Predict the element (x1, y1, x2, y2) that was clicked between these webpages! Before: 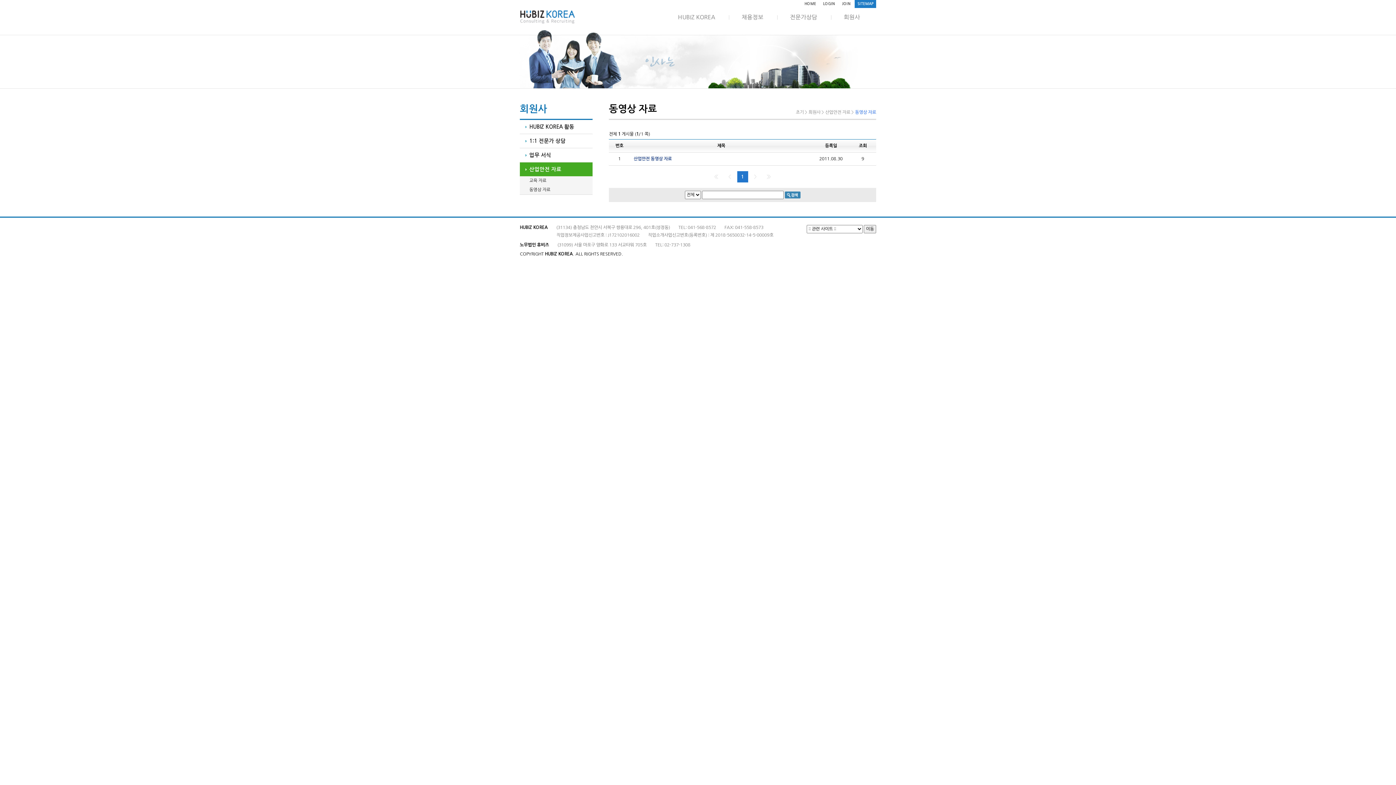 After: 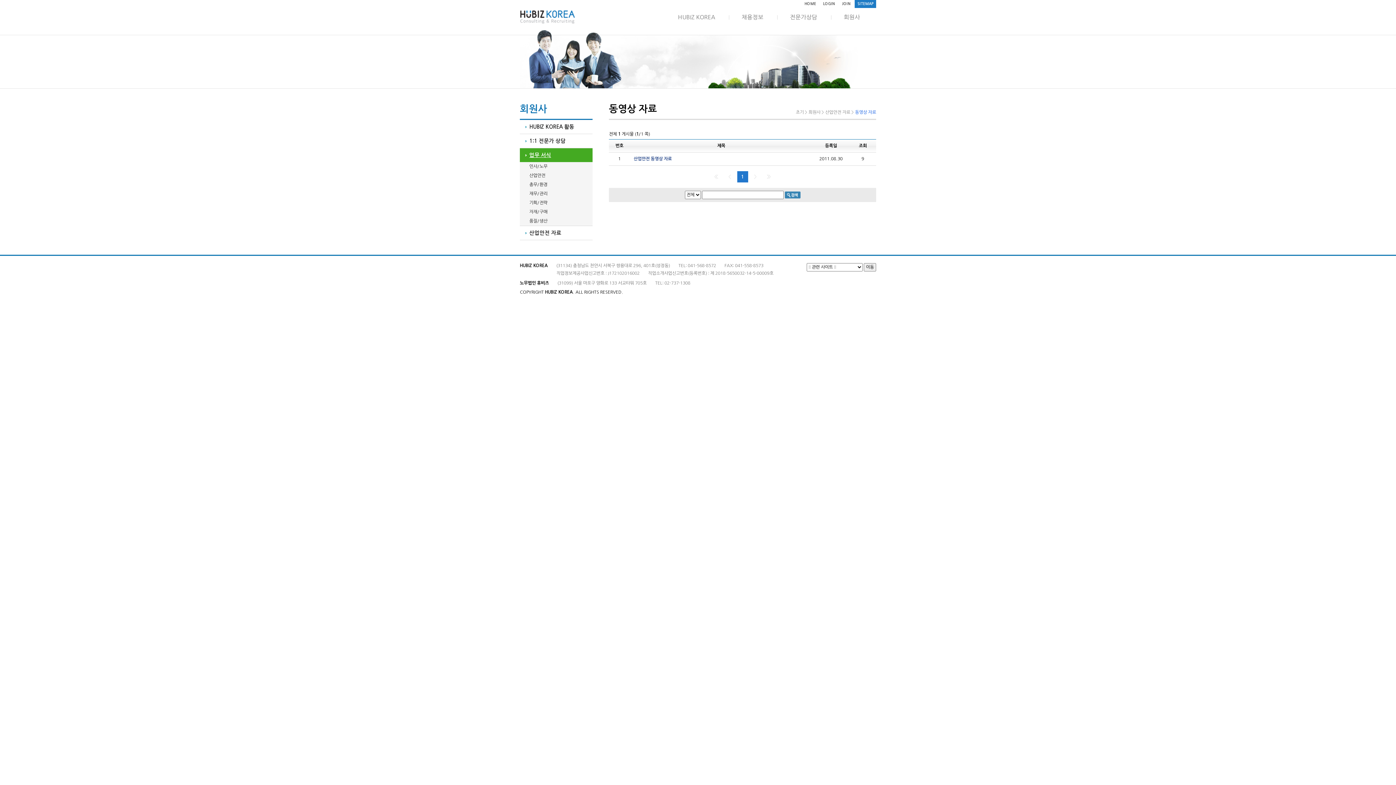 Action: label: 업무 서식 bbox: (520, 148, 592, 162)